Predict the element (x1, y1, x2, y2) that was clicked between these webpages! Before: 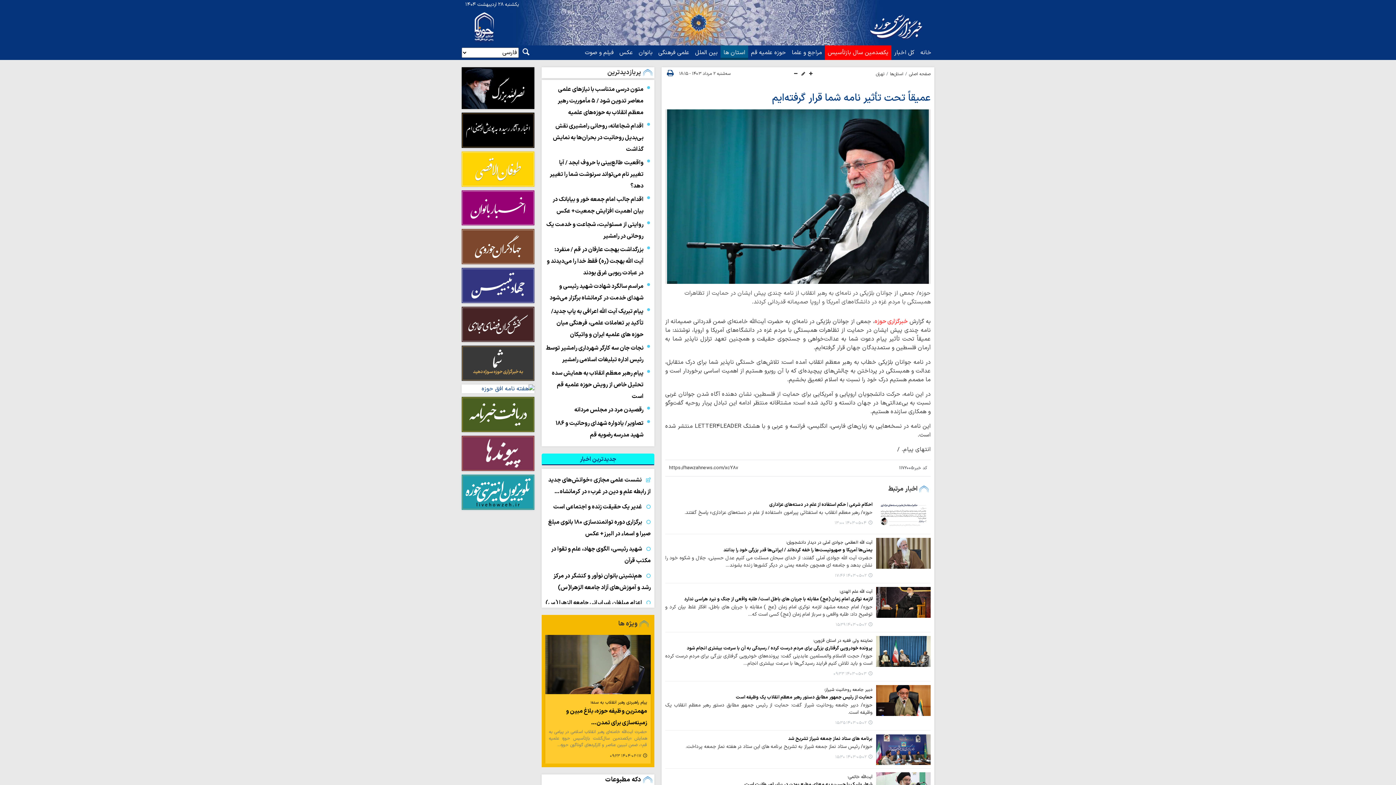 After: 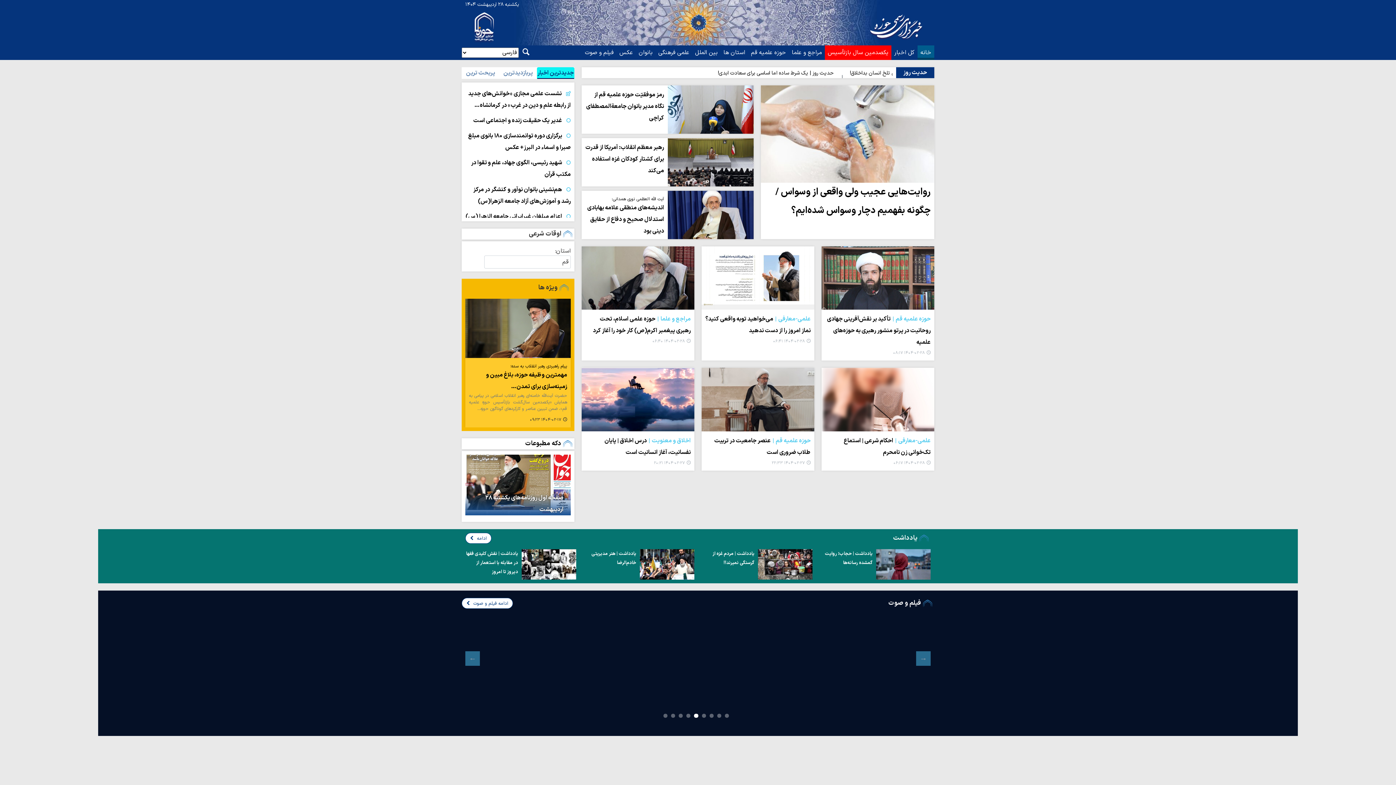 Action: bbox: (825, 13, 923, 40)